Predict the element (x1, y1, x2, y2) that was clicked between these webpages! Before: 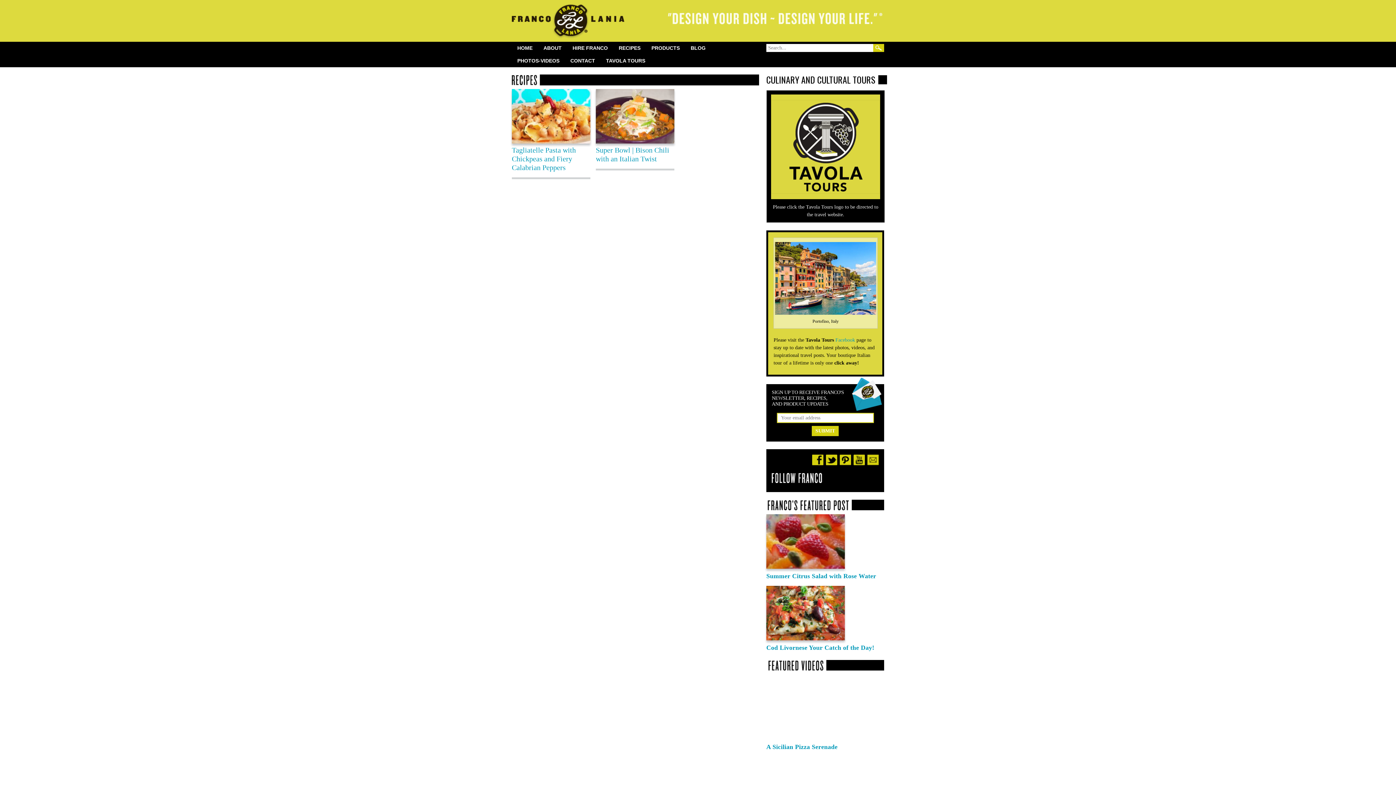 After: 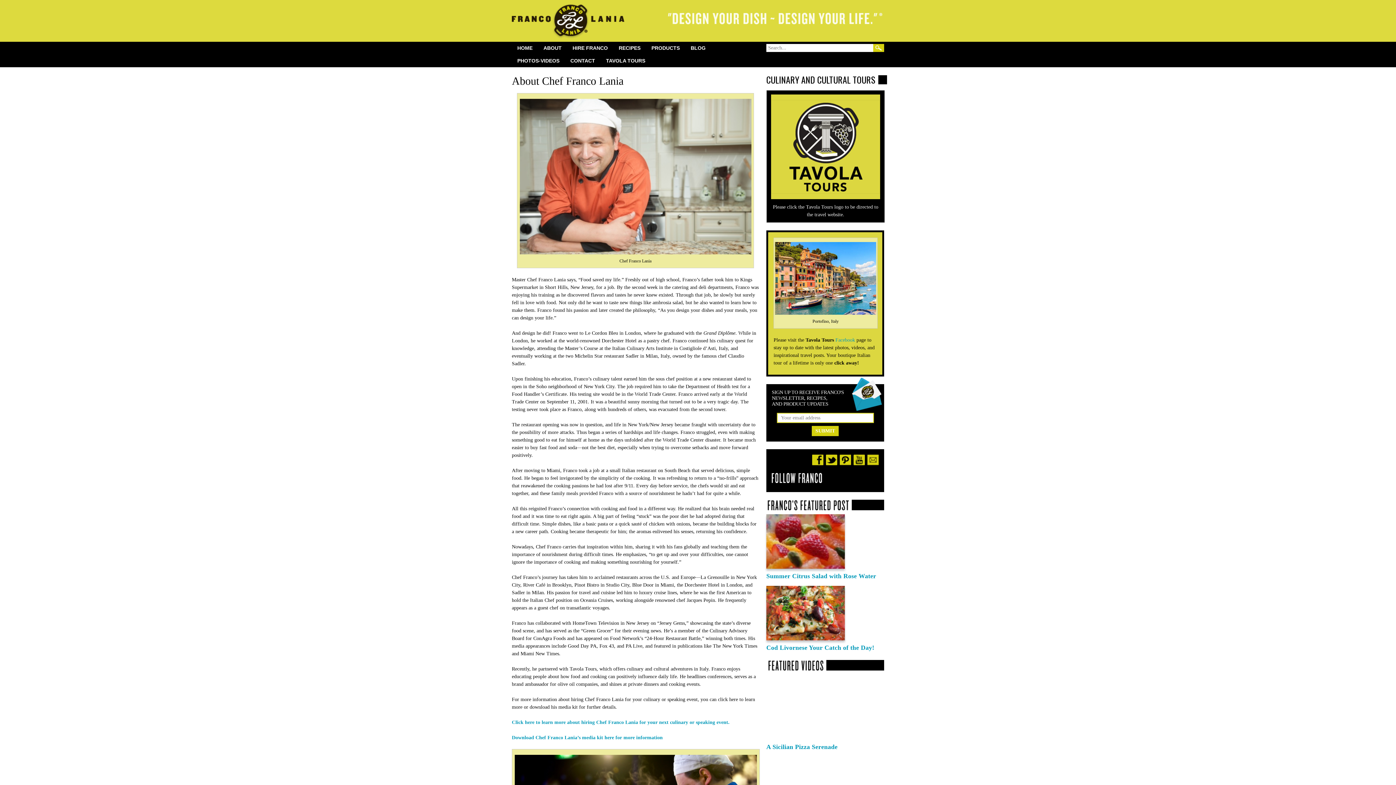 Action: bbox: (538, 41, 567, 54) label: ABOUT